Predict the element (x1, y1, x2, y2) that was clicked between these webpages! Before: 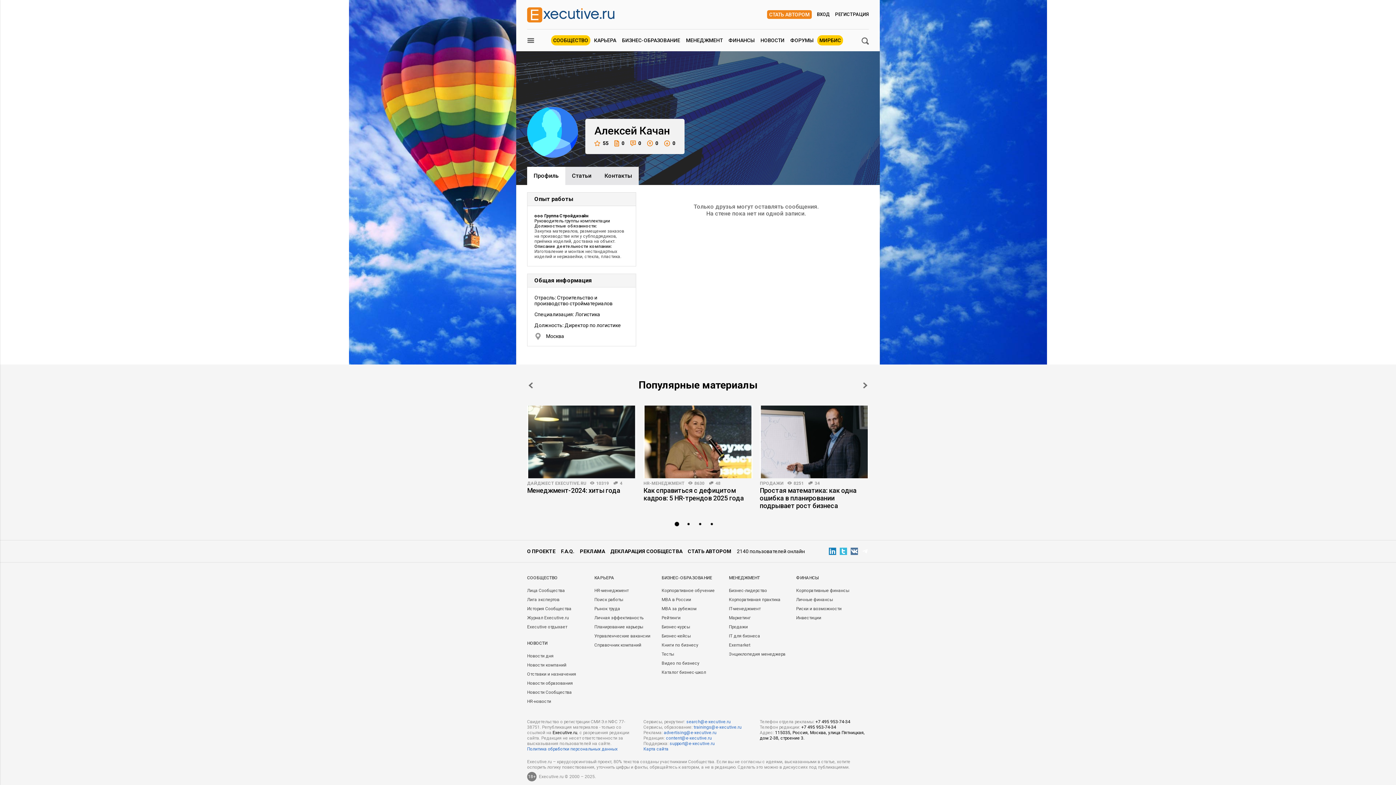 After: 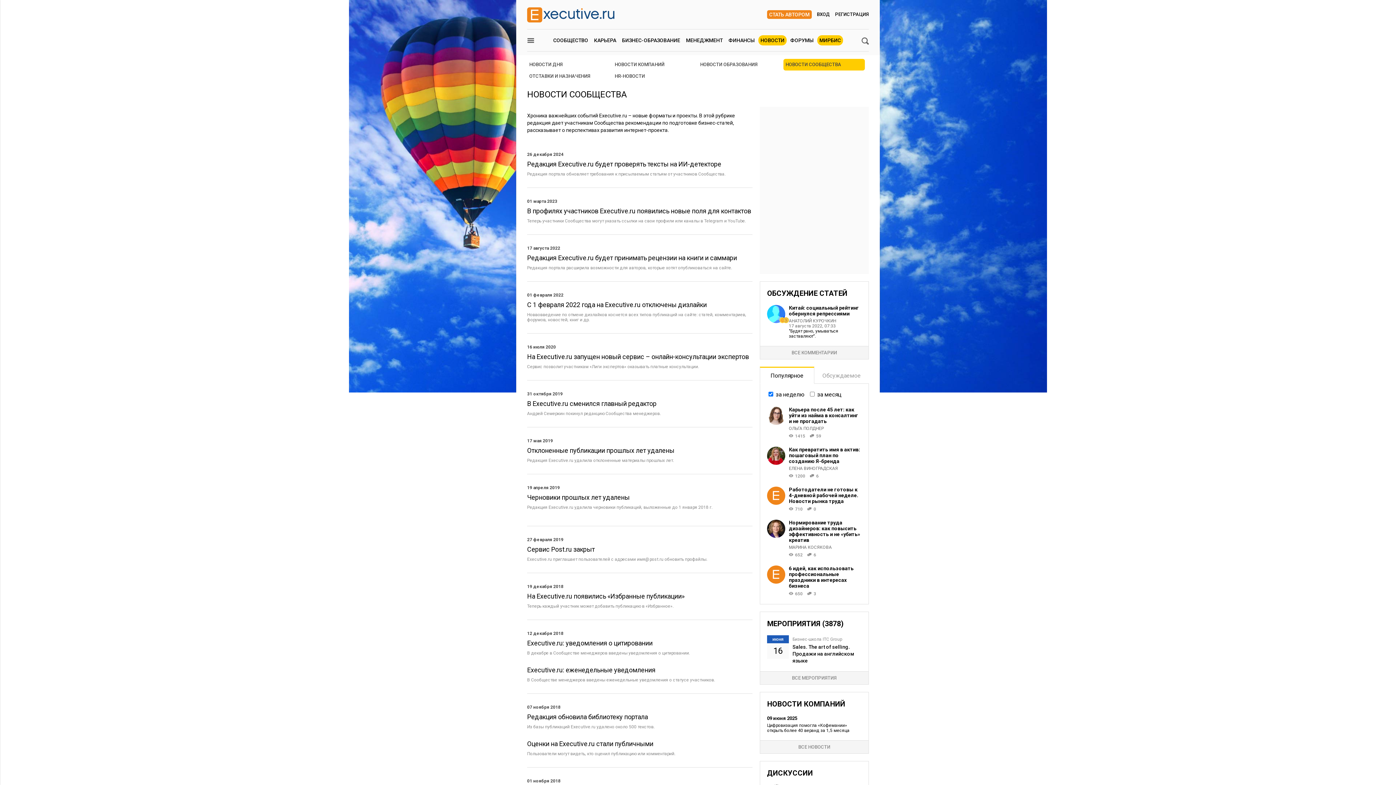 Action: bbox: (527, 690, 572, 695) label: Новости Сообщества